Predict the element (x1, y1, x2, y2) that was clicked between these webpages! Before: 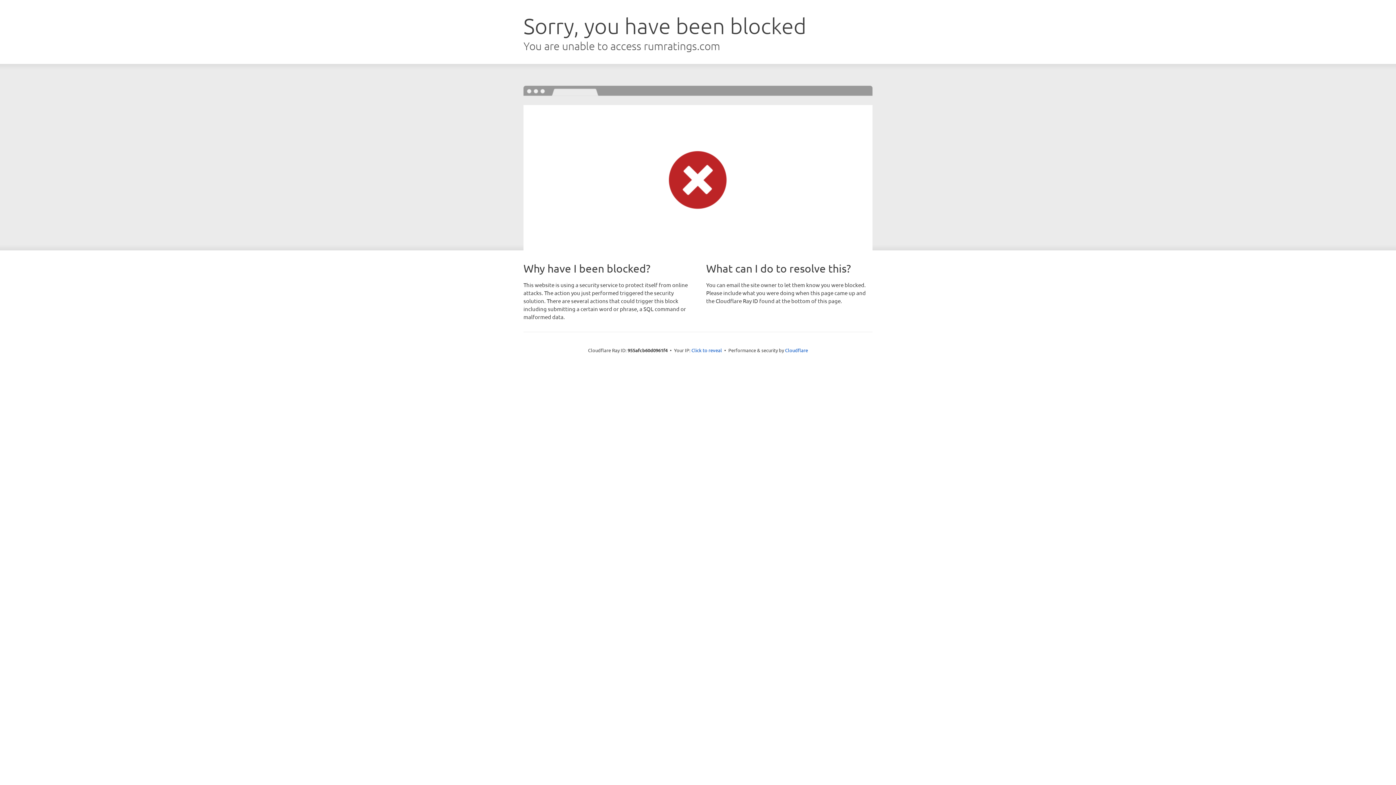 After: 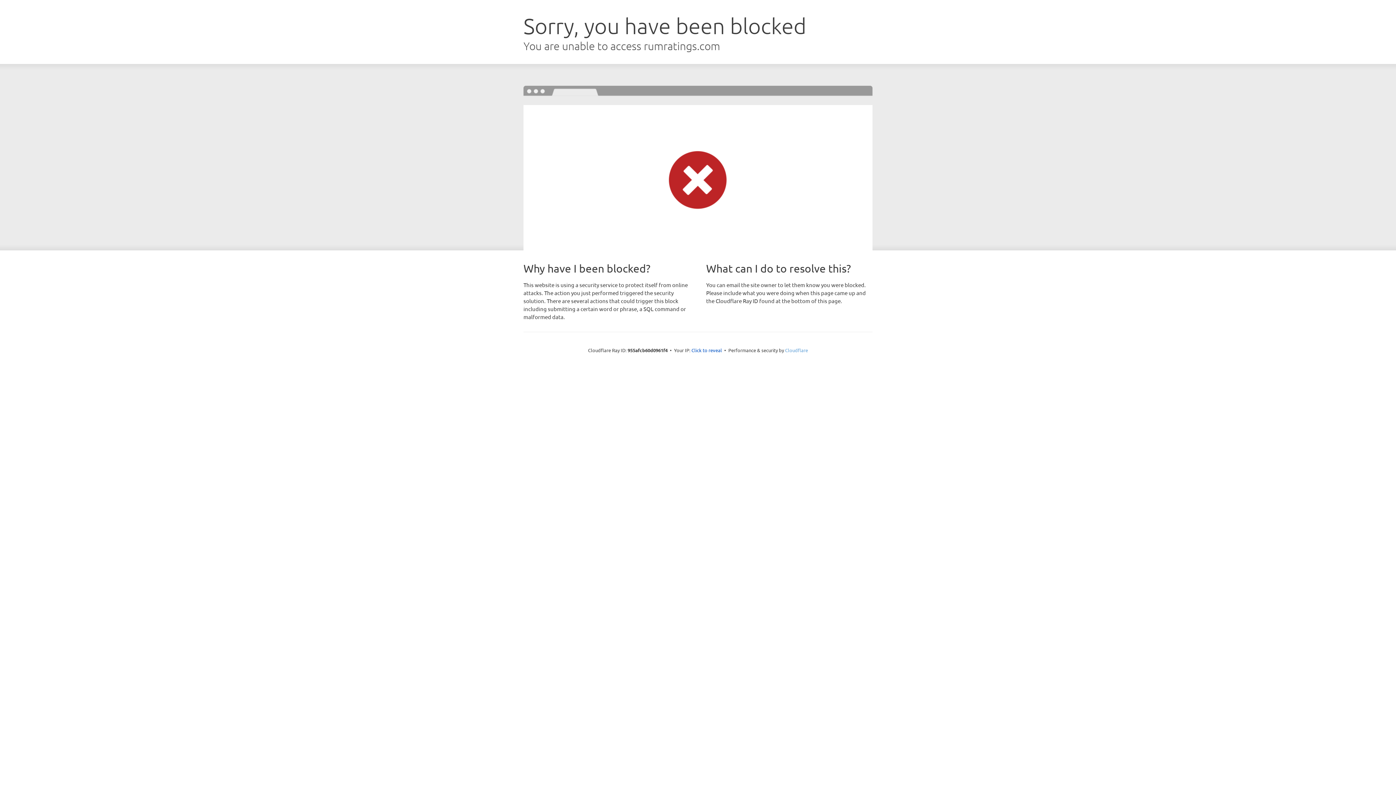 Action: bbox: (785, 347, 808, 353) label: Cloudflare